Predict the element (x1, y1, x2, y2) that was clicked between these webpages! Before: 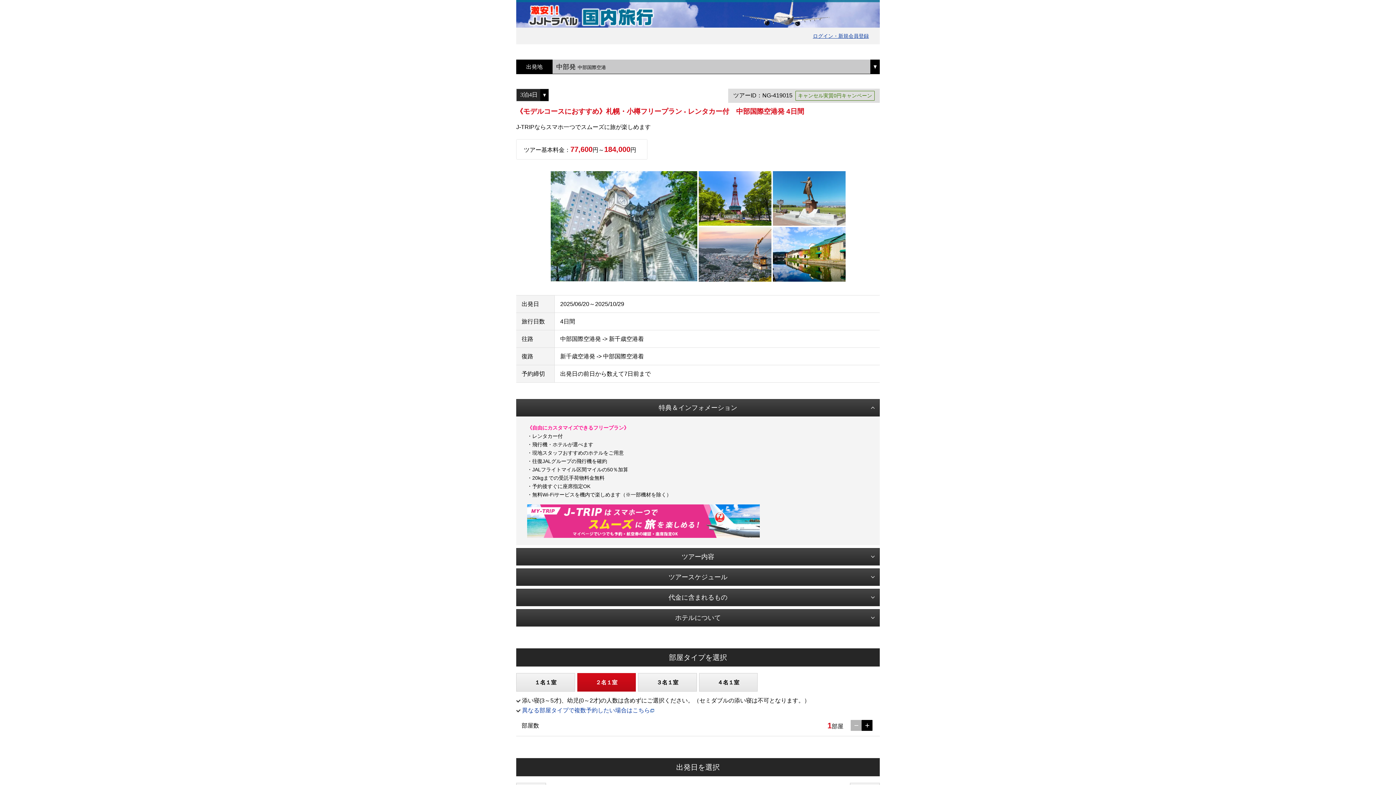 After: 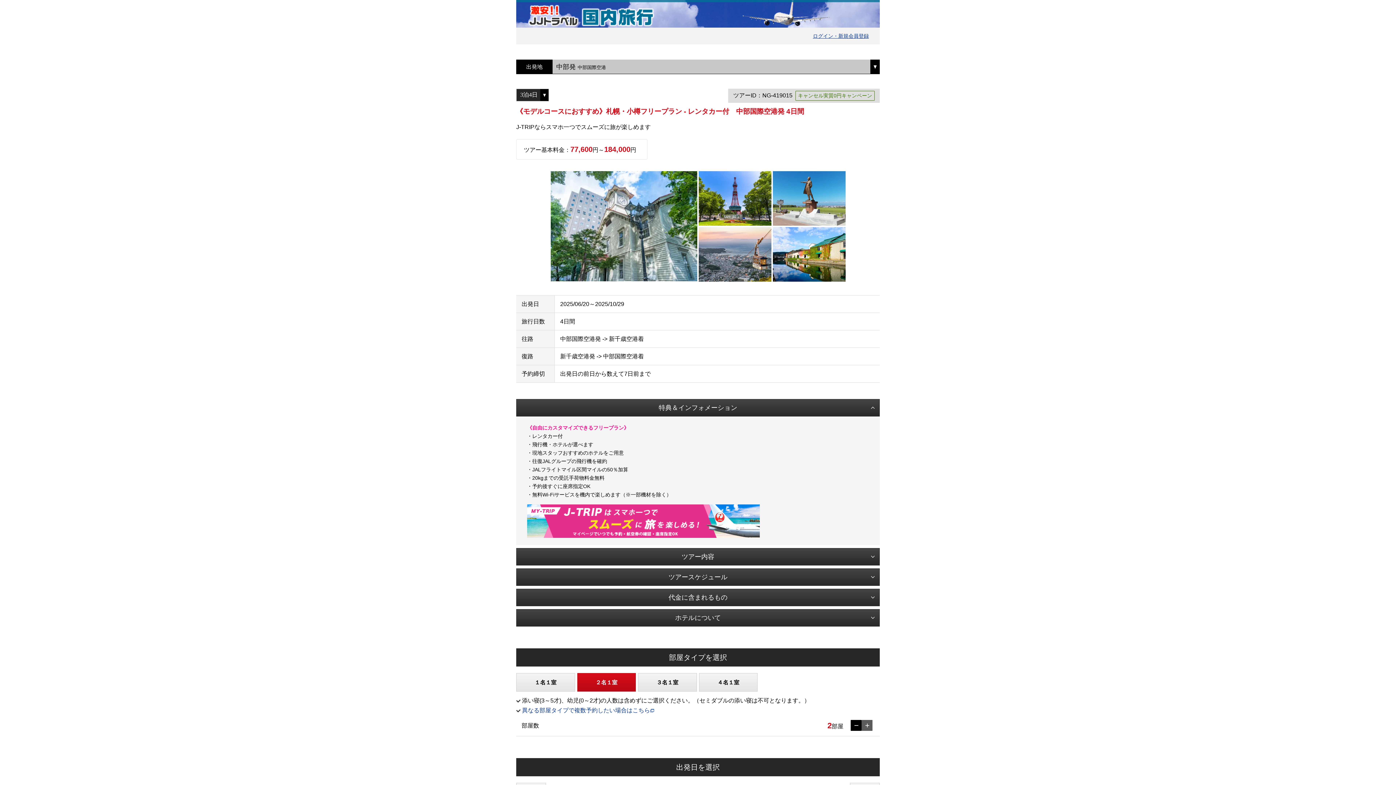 Action: bbox: (861, 723, 872, 729)